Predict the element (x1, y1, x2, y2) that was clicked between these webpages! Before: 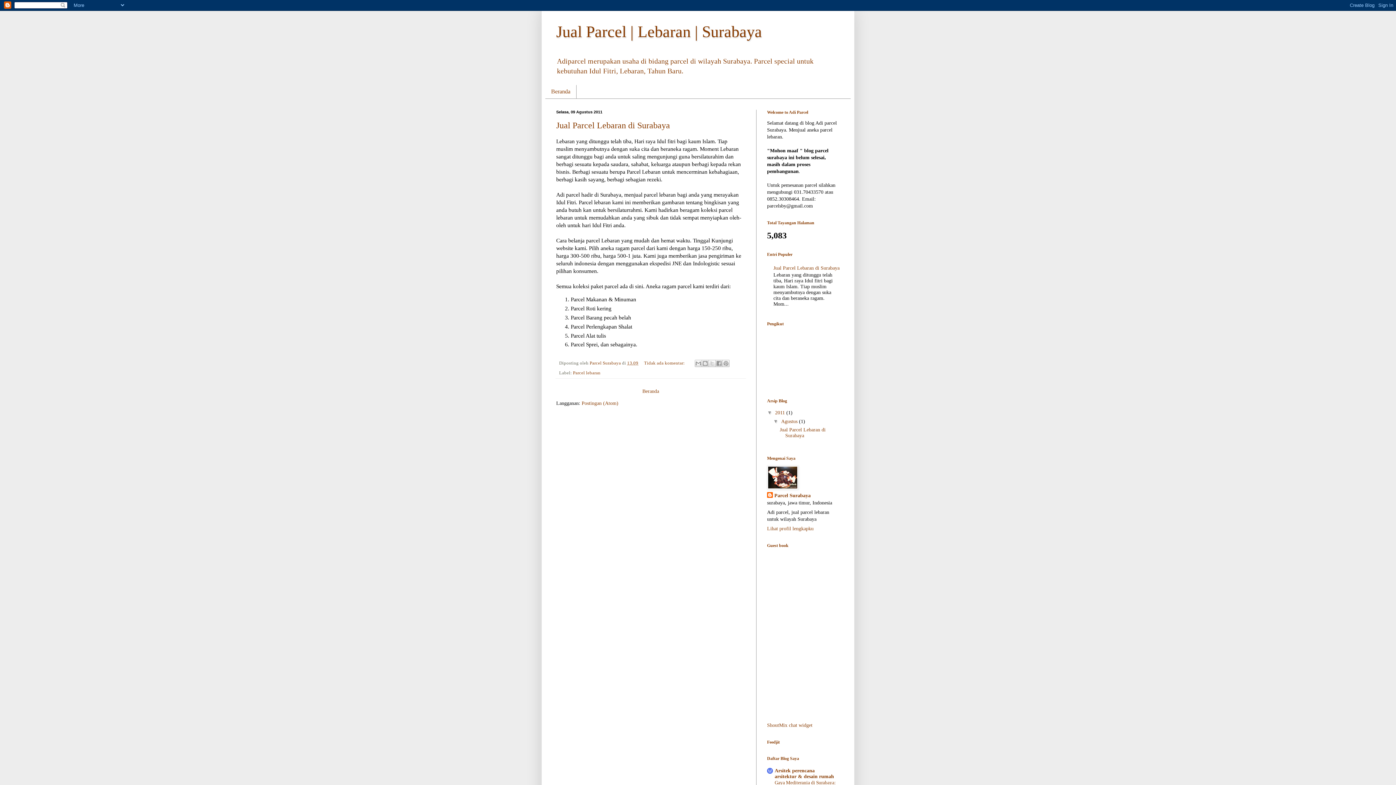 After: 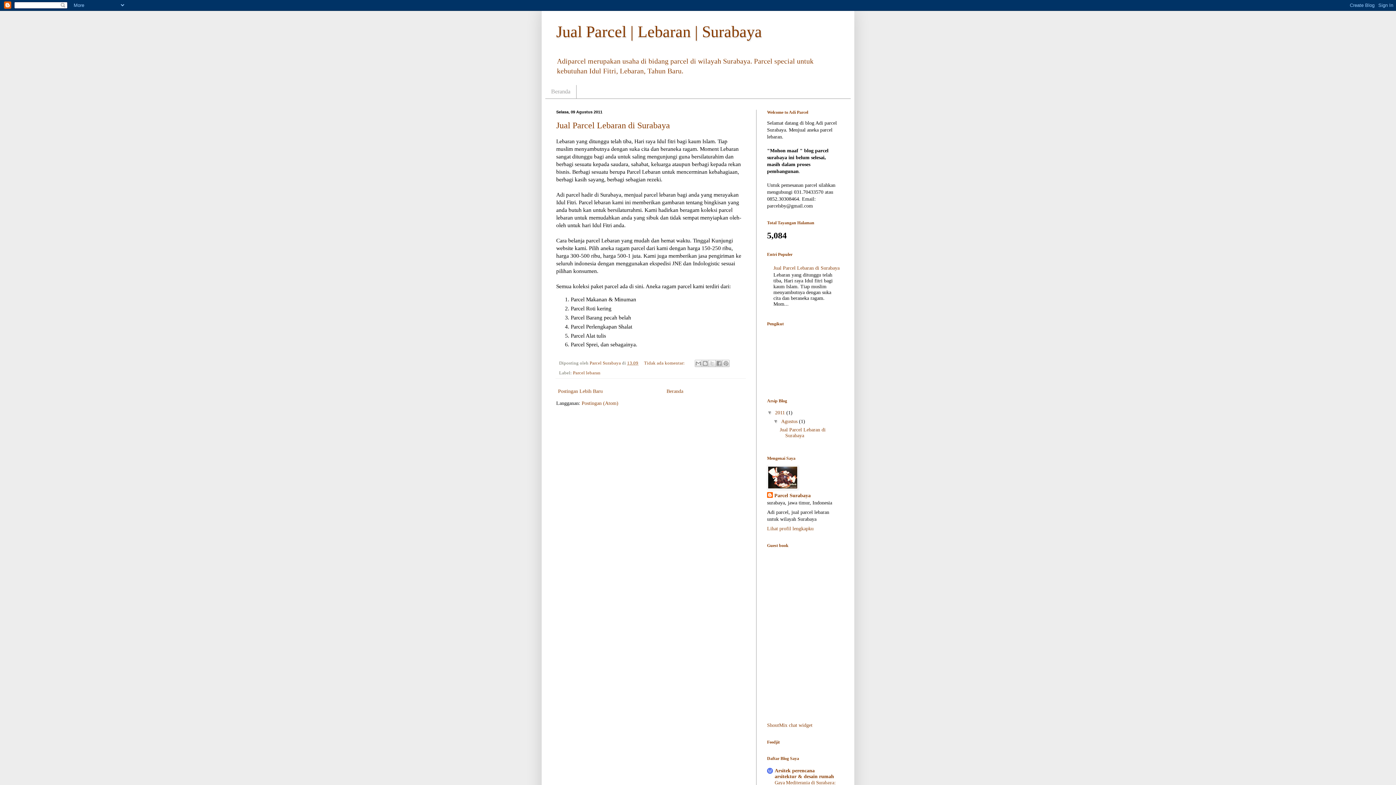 Action: bbox: (781, 418, 799, 424) label: Agustus 